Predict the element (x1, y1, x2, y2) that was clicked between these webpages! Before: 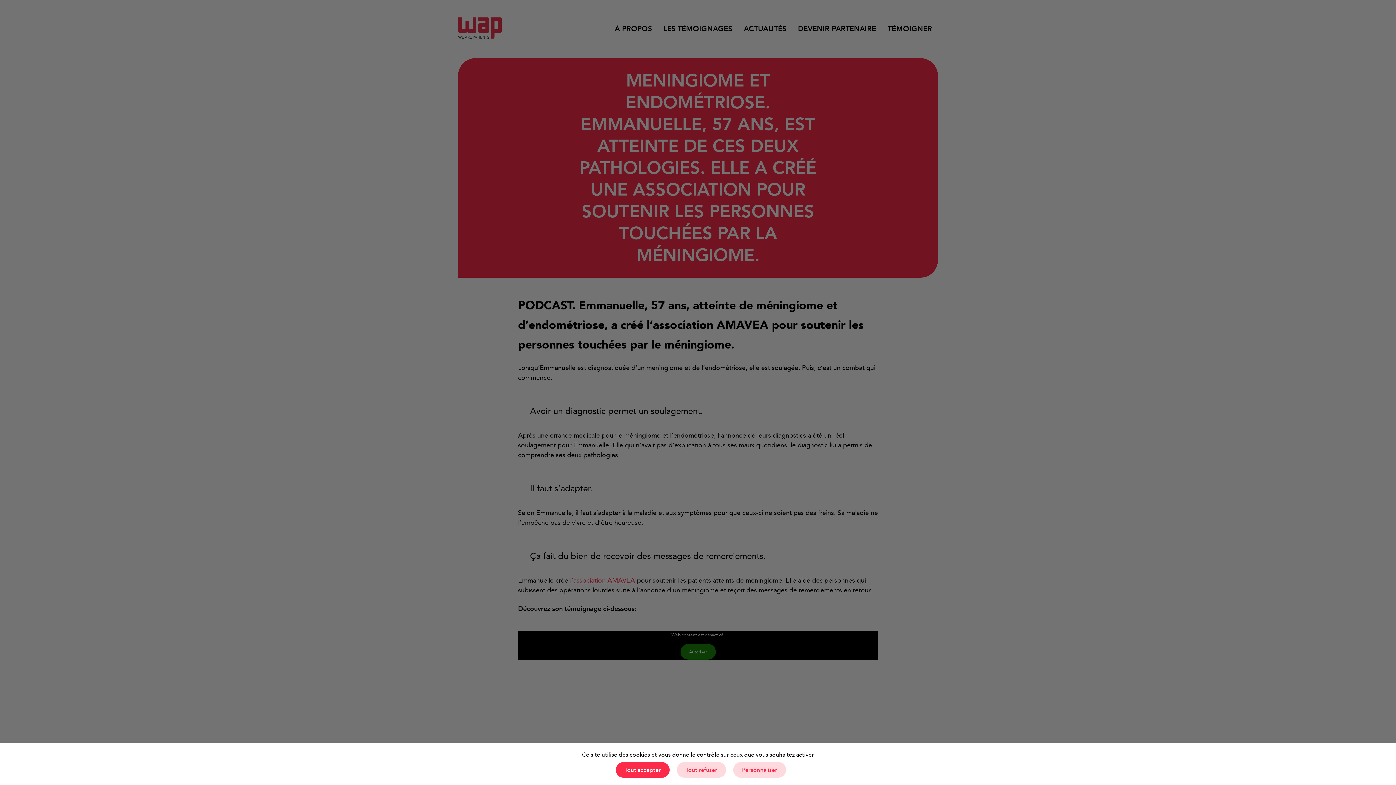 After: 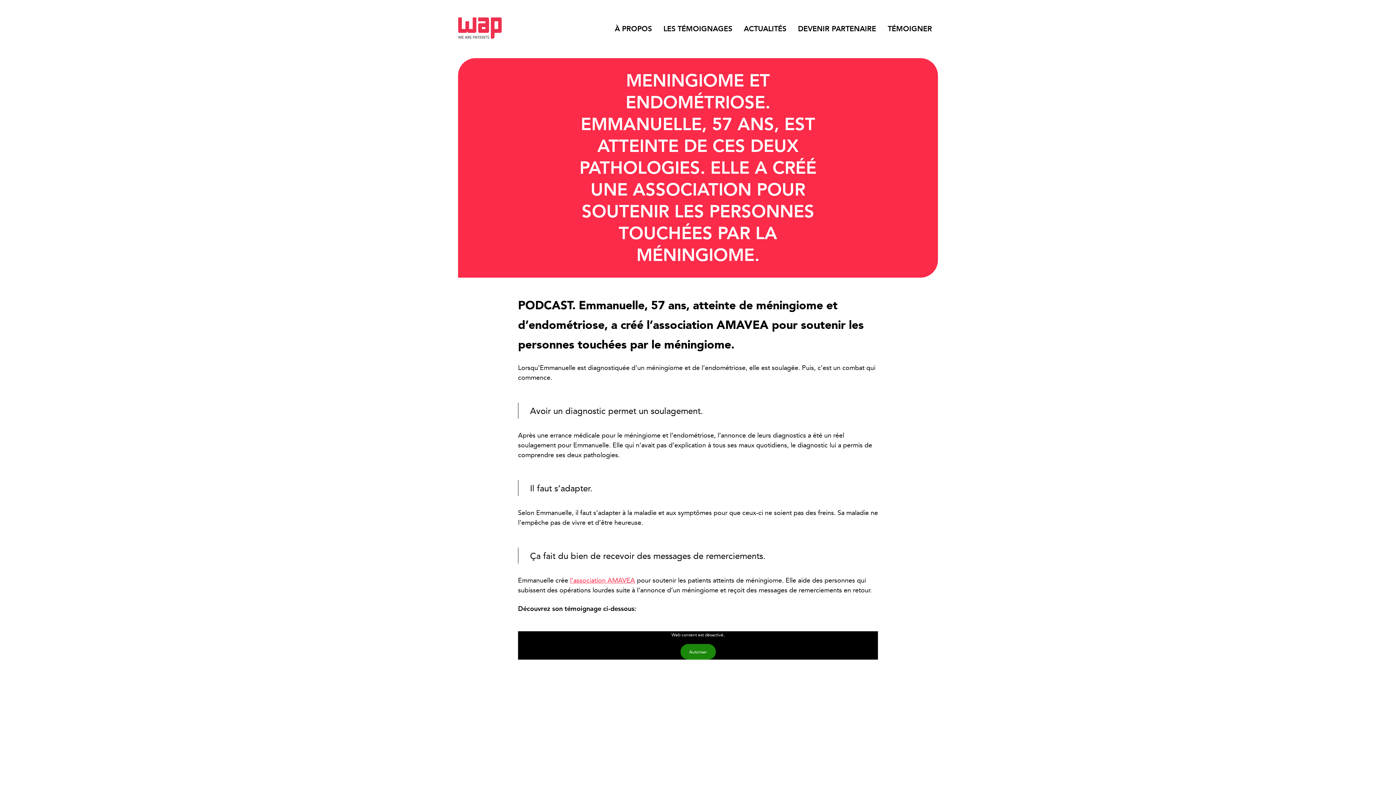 Action: label: Tout refuser bbox: (677, 762, 726, 778)